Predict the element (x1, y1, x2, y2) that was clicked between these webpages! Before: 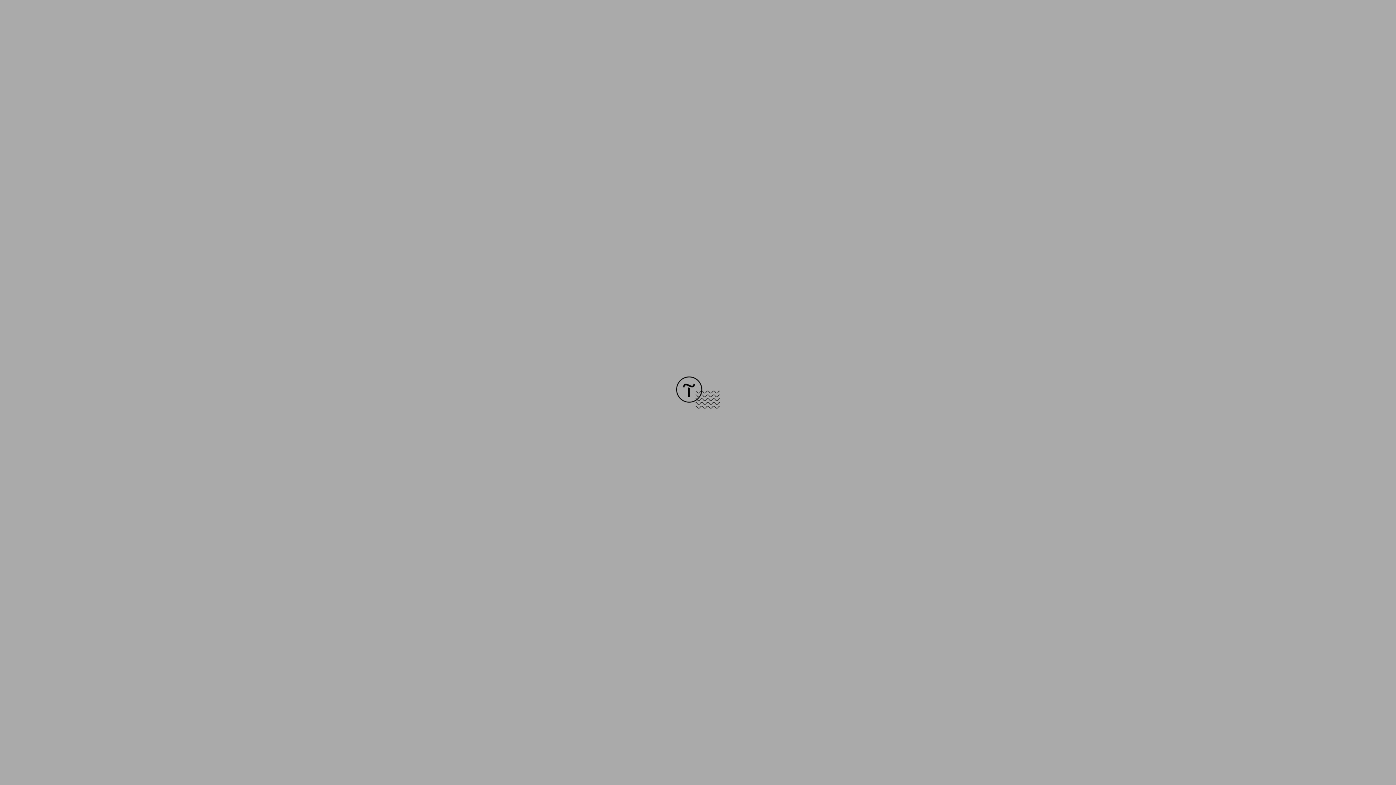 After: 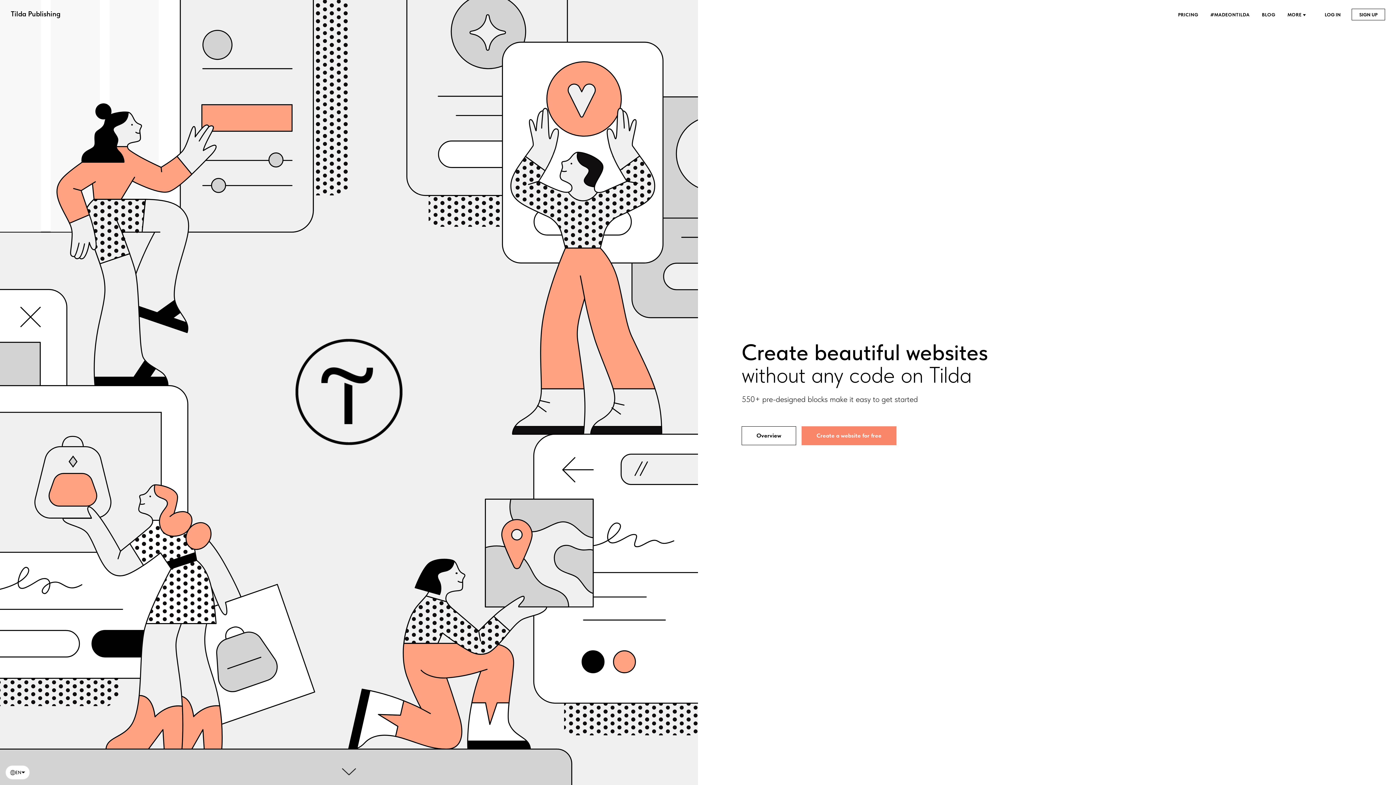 Action: bbox: (676, 403, 720, 409)